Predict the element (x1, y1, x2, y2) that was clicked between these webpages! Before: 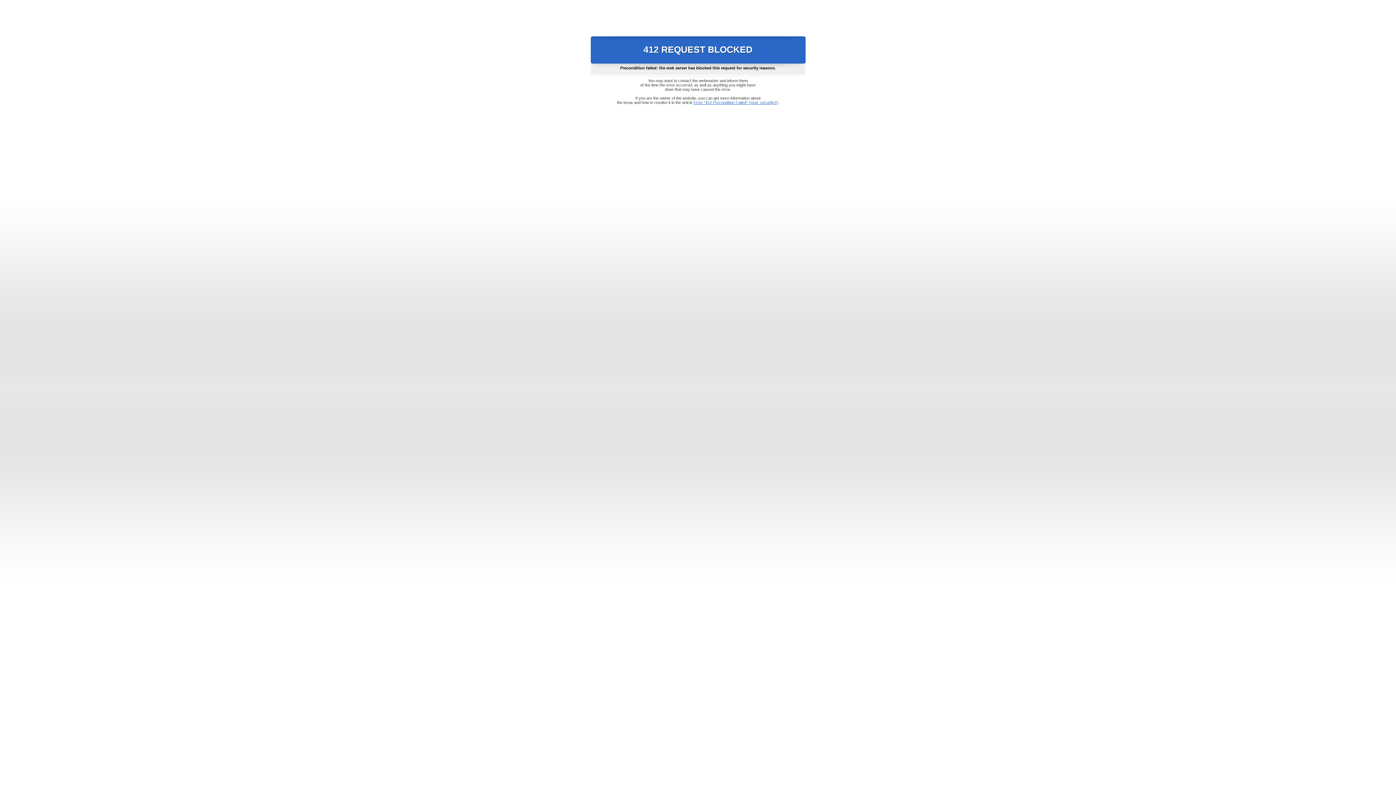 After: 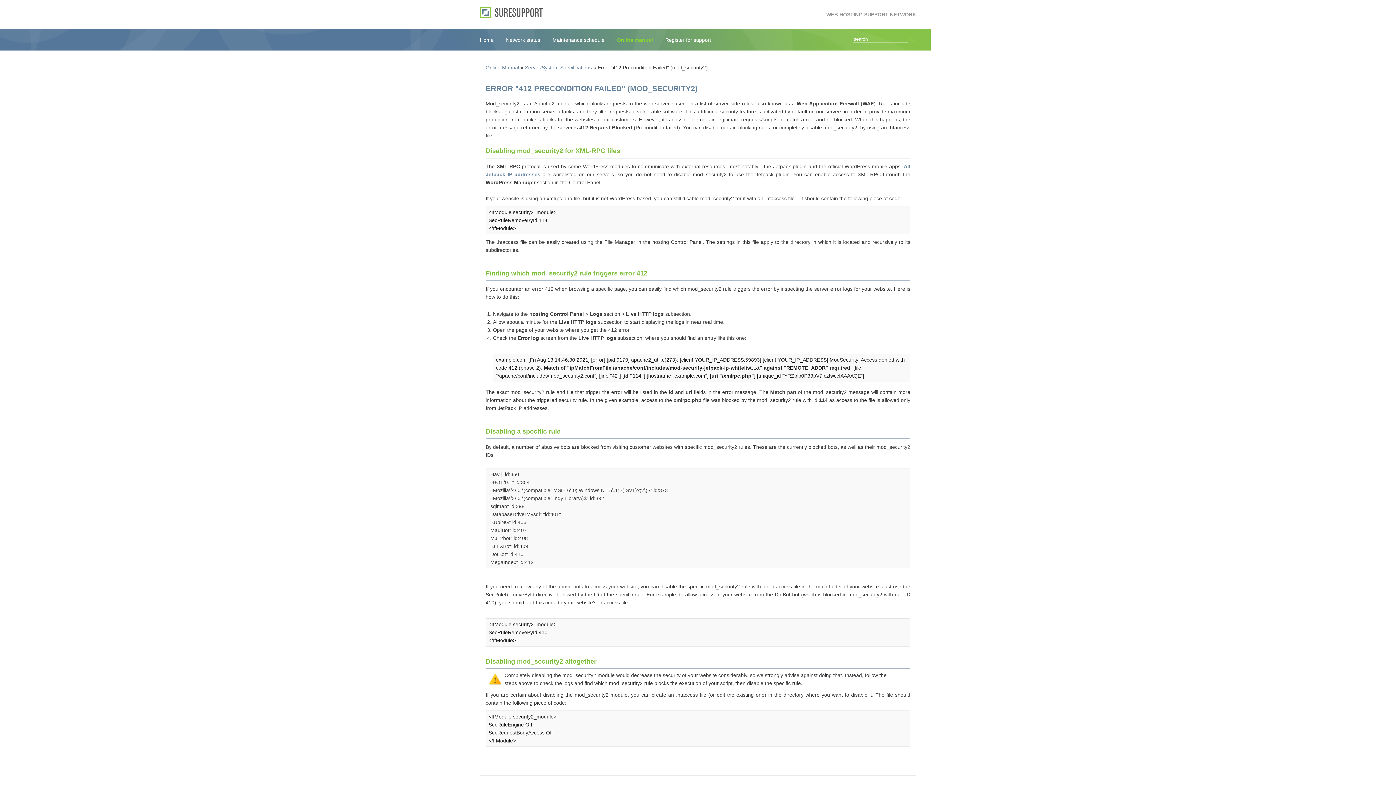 Action: label: Error "412 Precondition Failed" (mod_security2) bbox: (693, 100, 778, 104)